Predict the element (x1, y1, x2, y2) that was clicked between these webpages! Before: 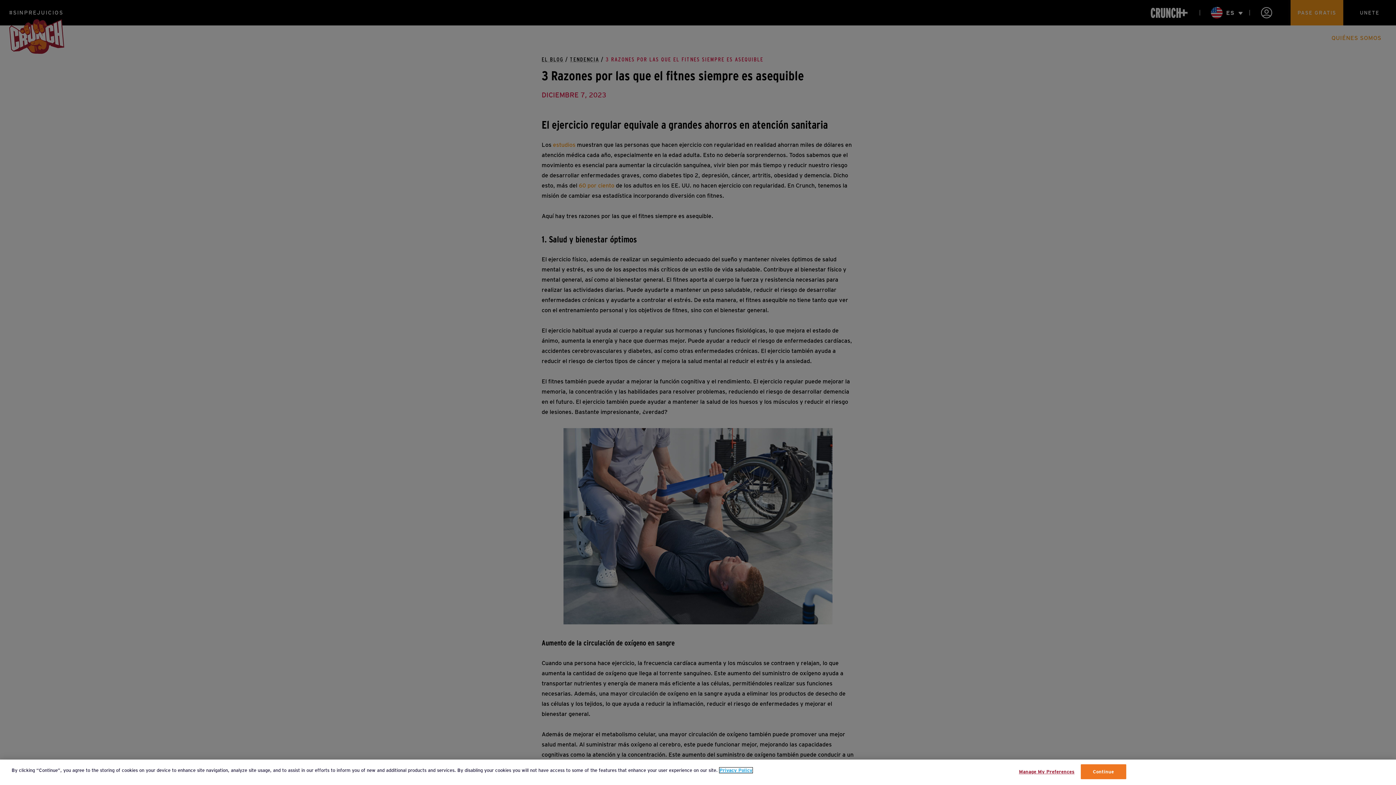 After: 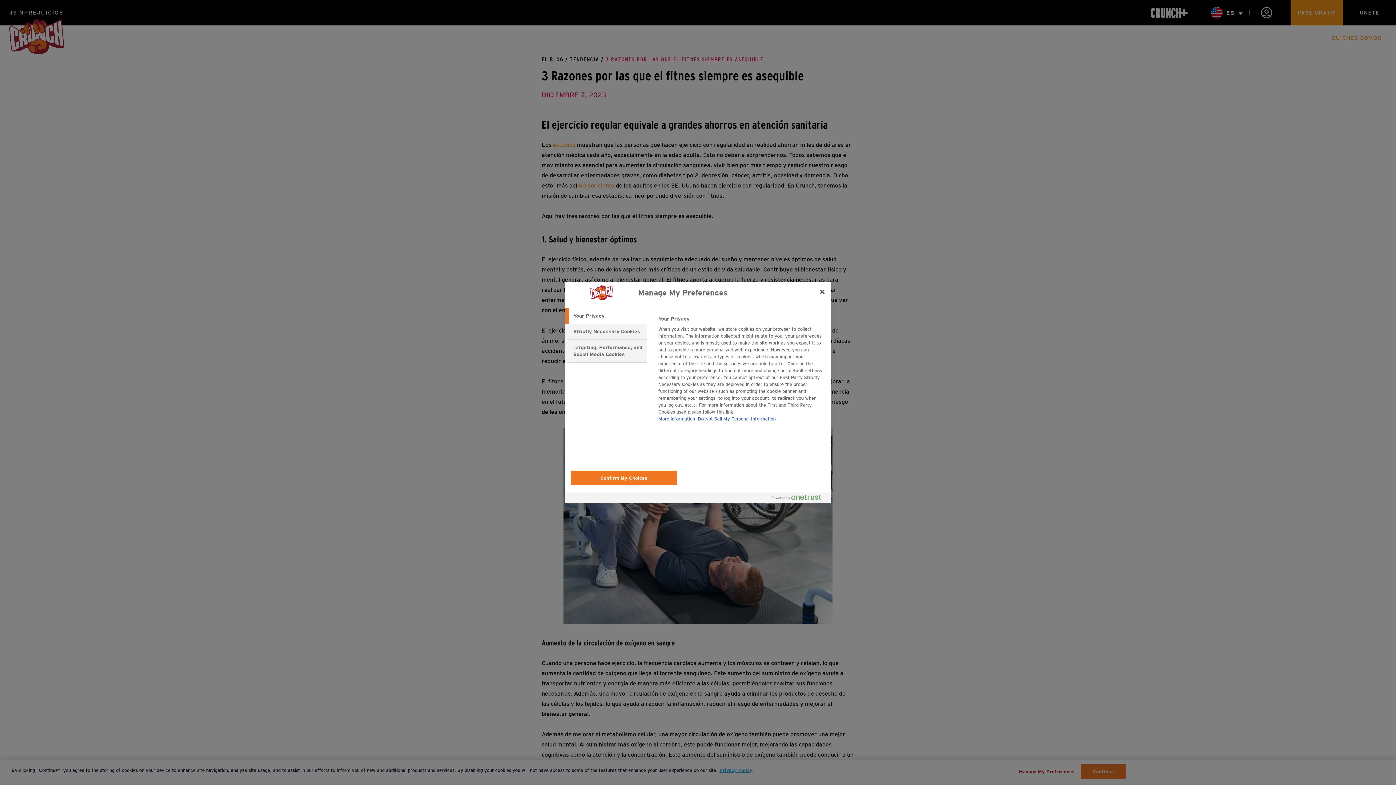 Action: label: Manage My Preferences bbox: (1019, 765, 1074, 779)